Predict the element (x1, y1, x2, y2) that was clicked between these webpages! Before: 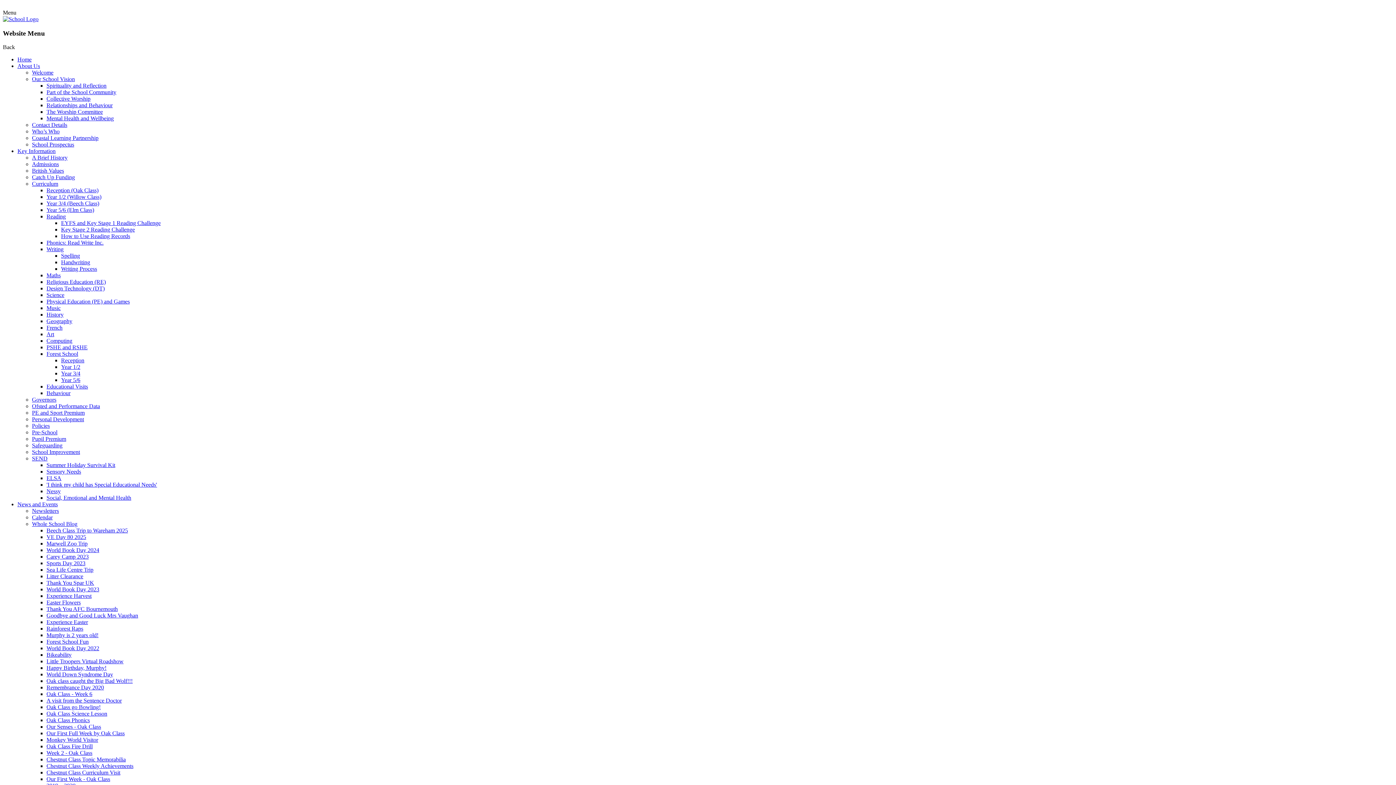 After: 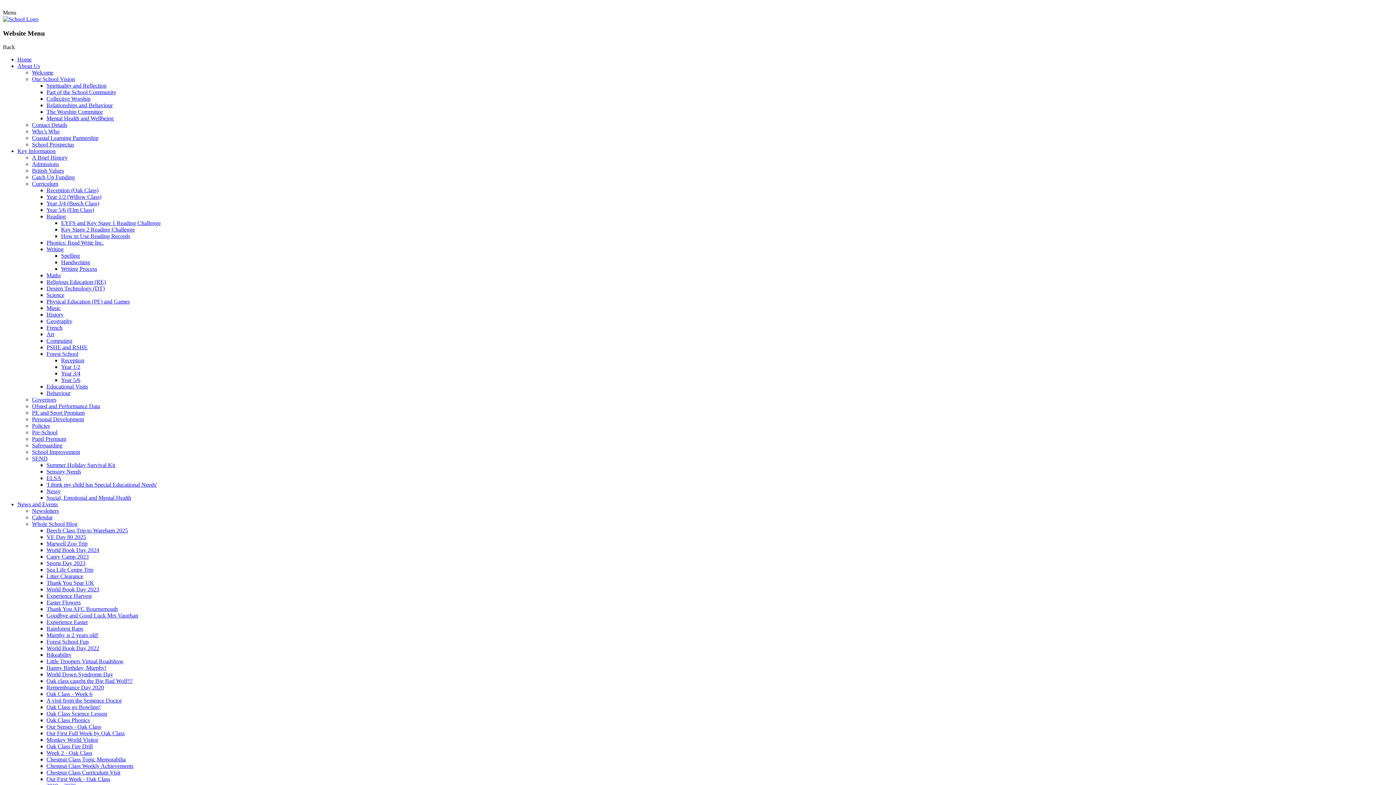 Action: bbox: (46, 311, 63, 317) label: History